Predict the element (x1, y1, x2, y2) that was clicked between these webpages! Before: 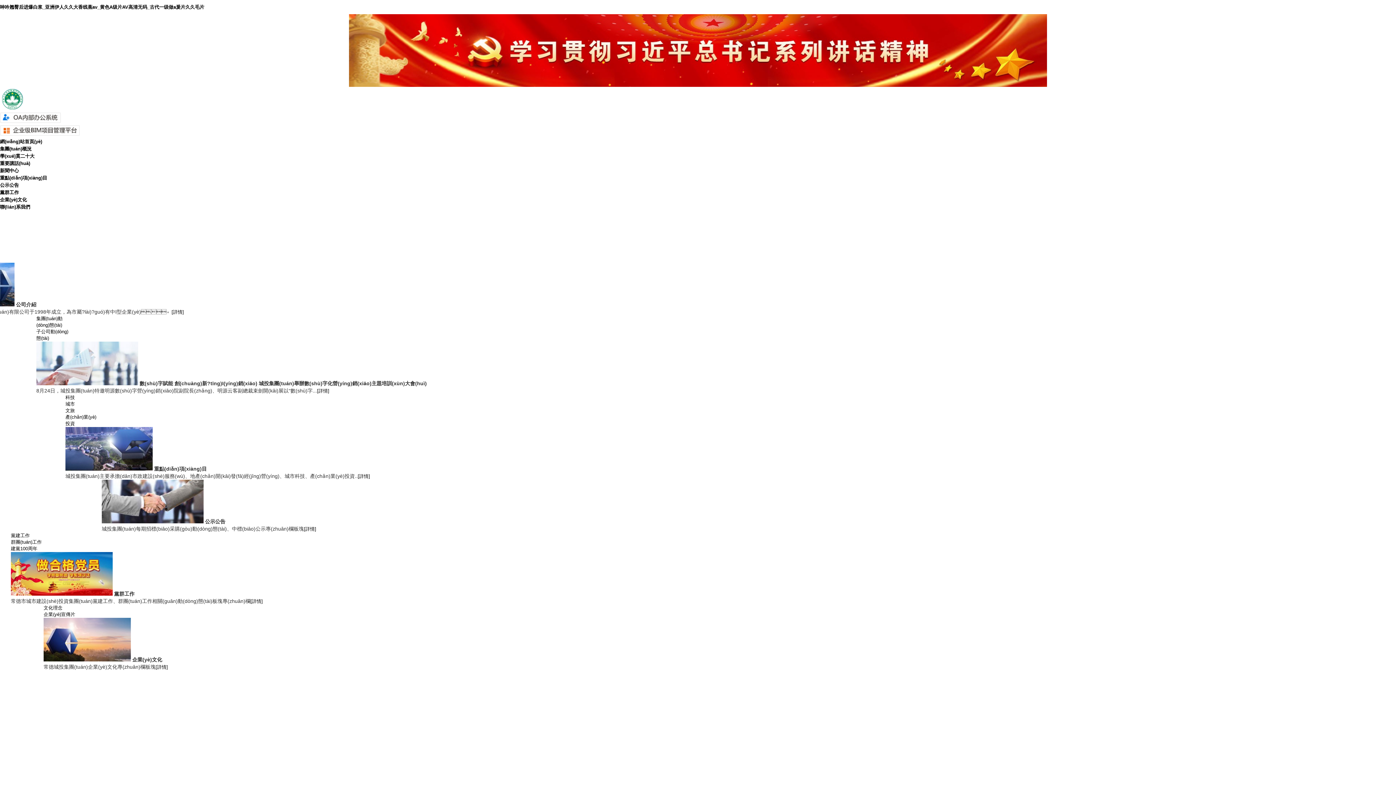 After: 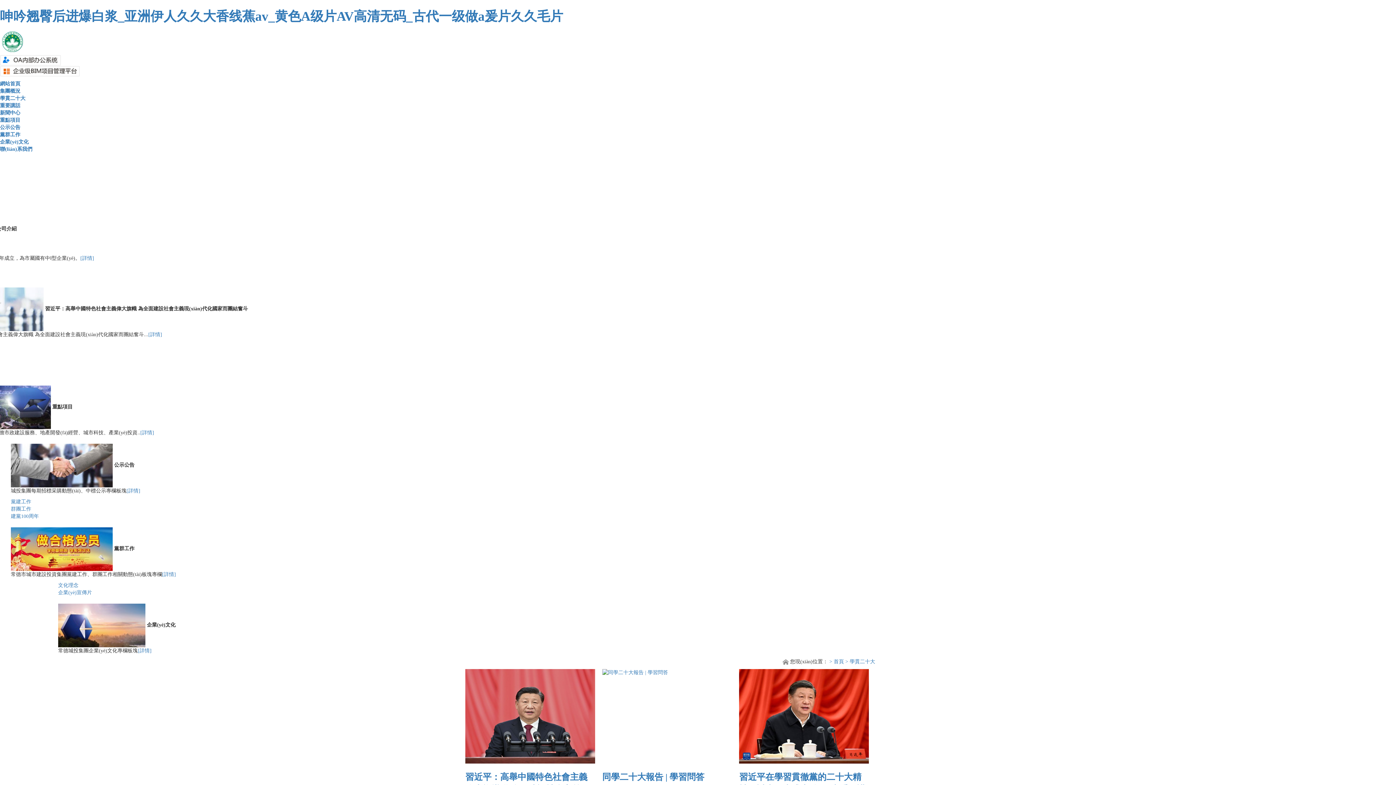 Action: label: 學(xué)貫二十大 bbox: (0, 153, 34, 159)